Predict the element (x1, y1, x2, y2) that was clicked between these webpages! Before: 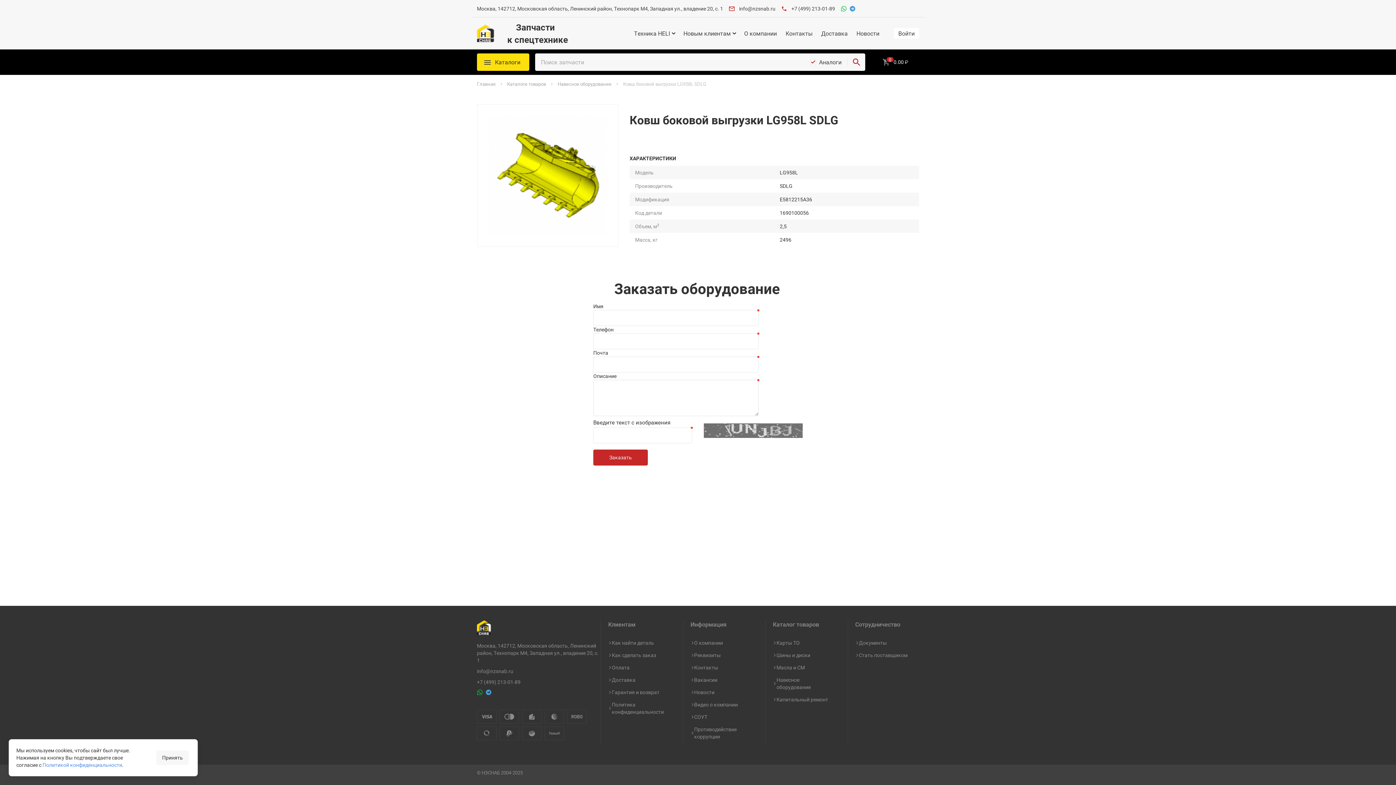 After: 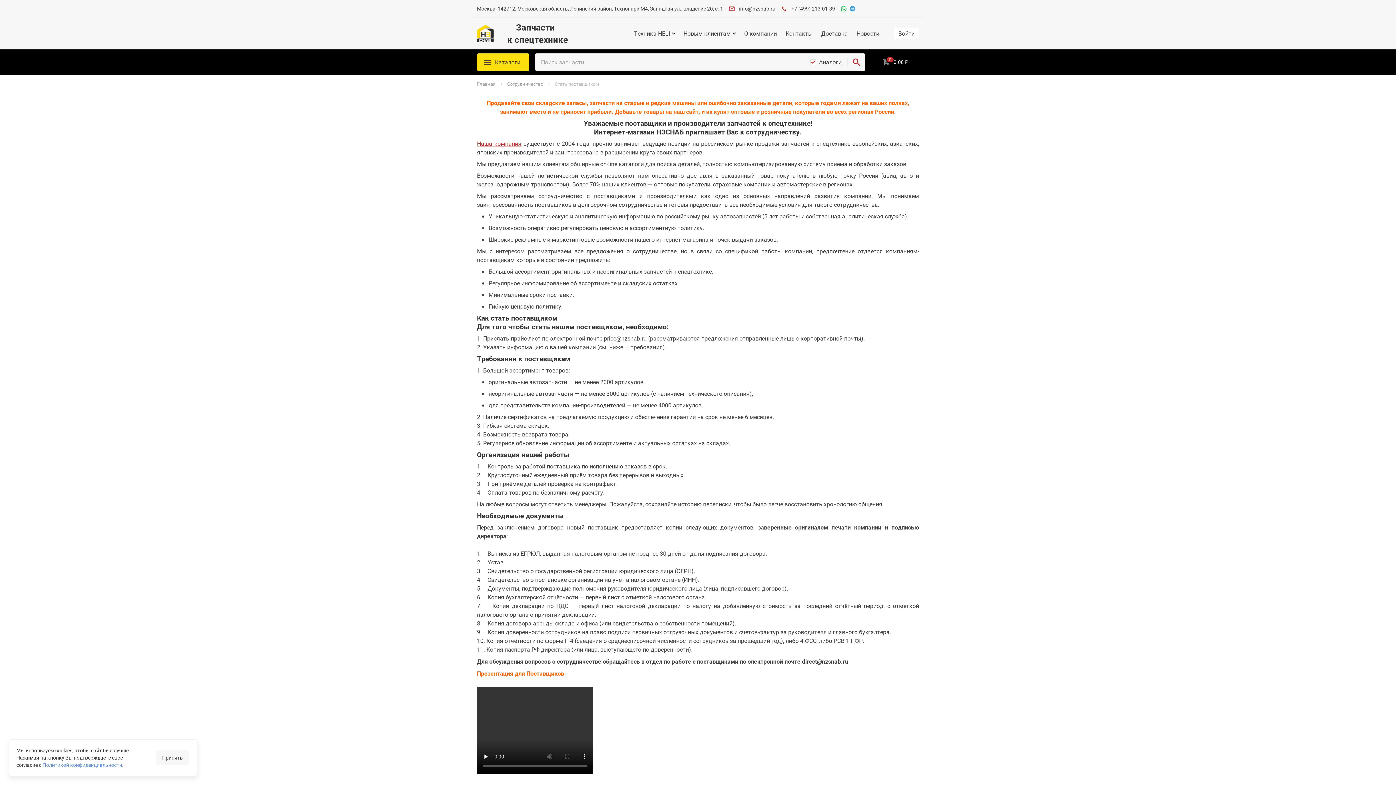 Action: bbox: (859, 652, 907, 659) label: Стать поставщиком